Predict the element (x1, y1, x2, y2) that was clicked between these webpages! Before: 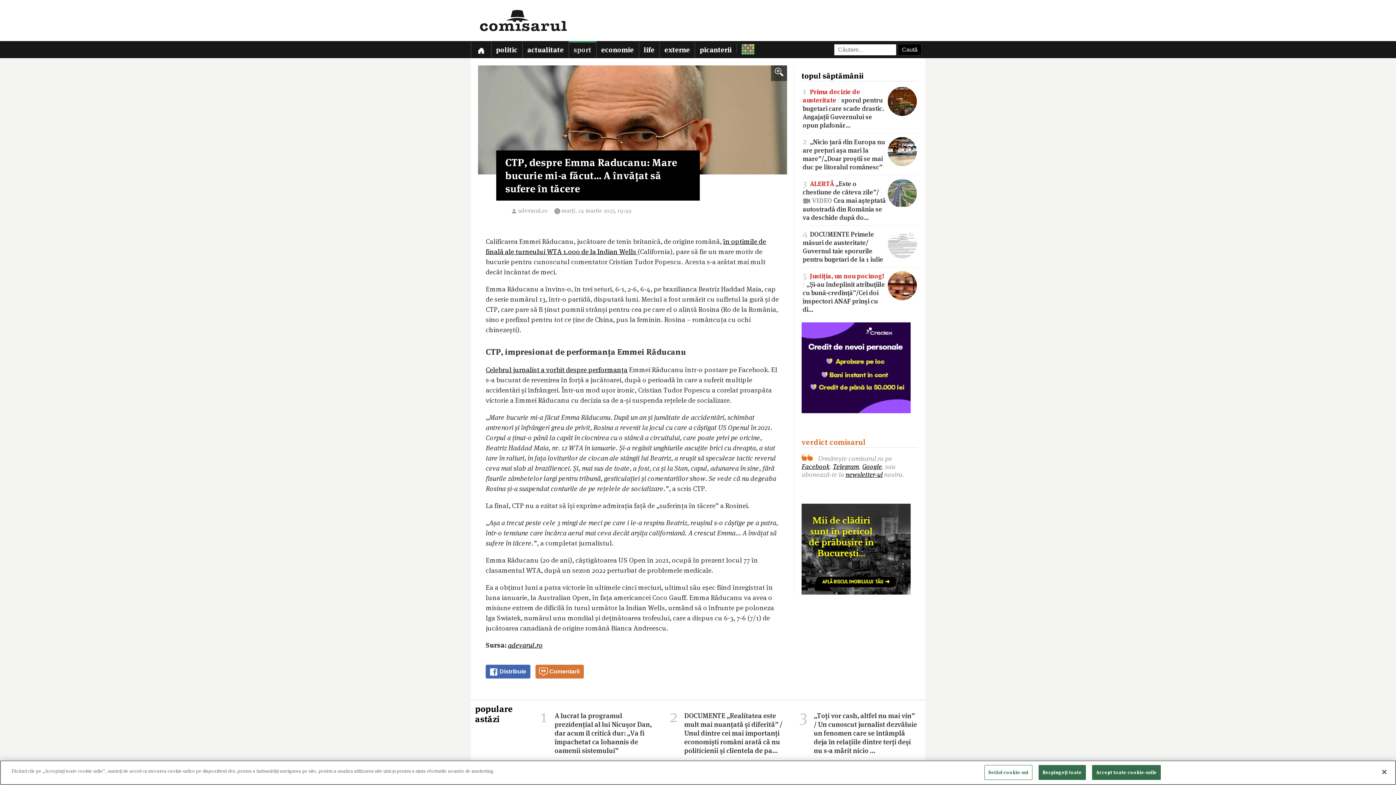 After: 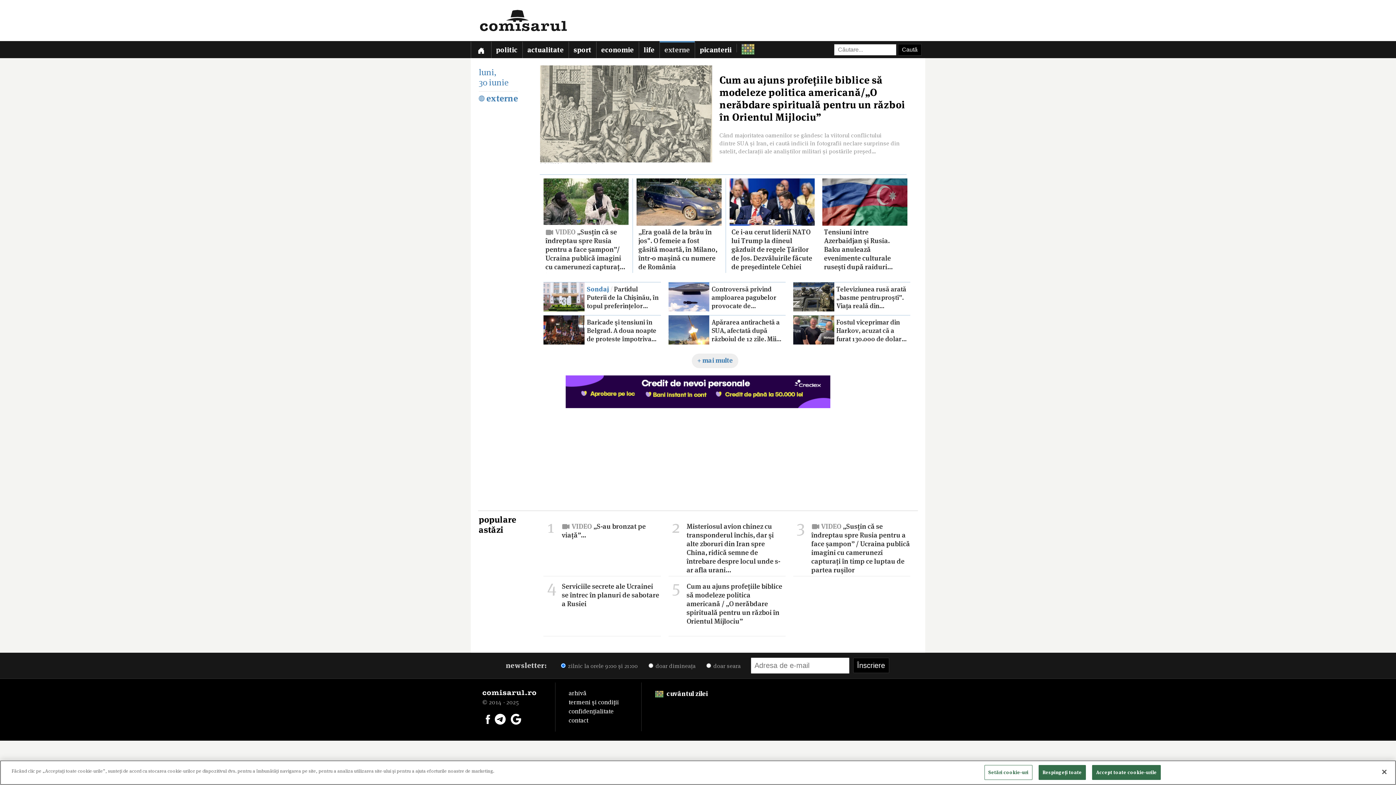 Action: label: externe bbox: (659, 41, 694, 58)